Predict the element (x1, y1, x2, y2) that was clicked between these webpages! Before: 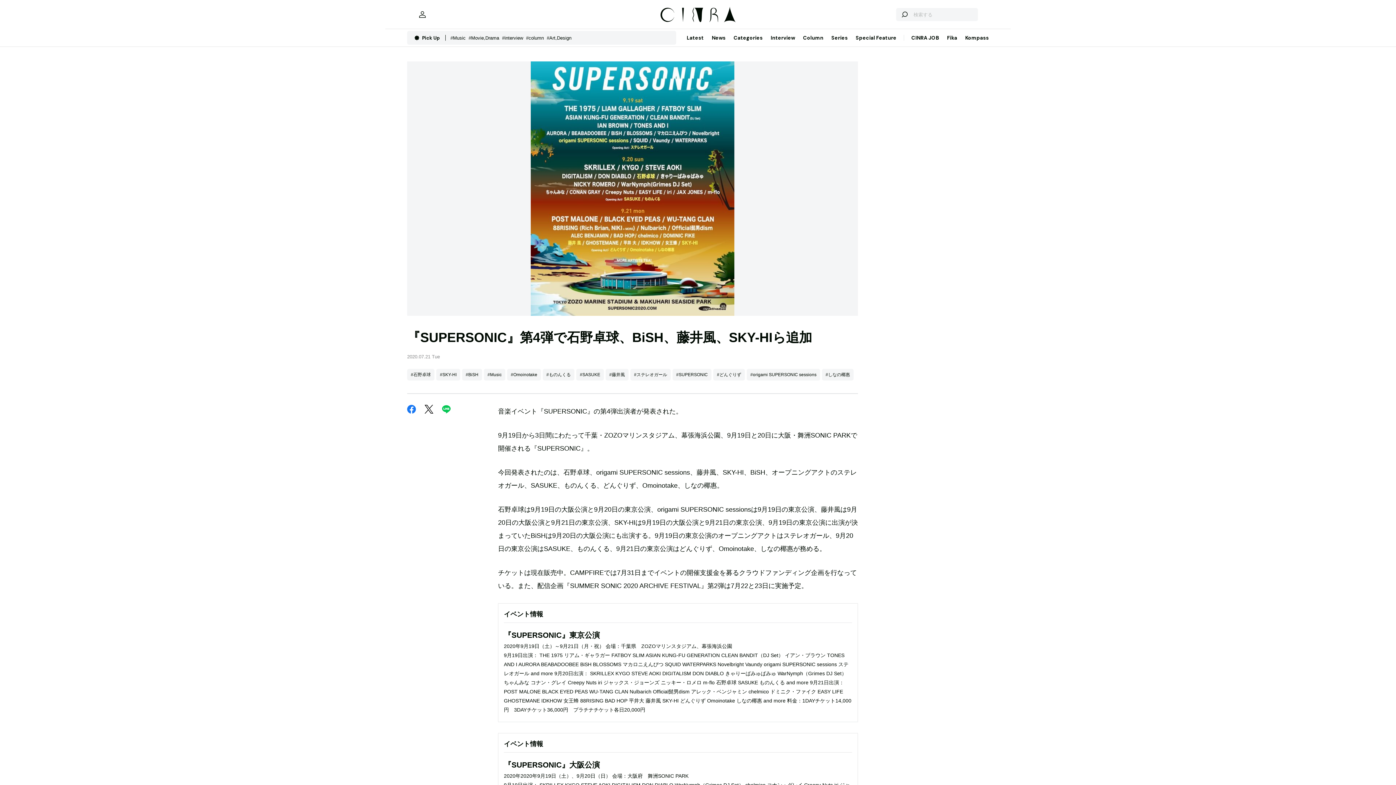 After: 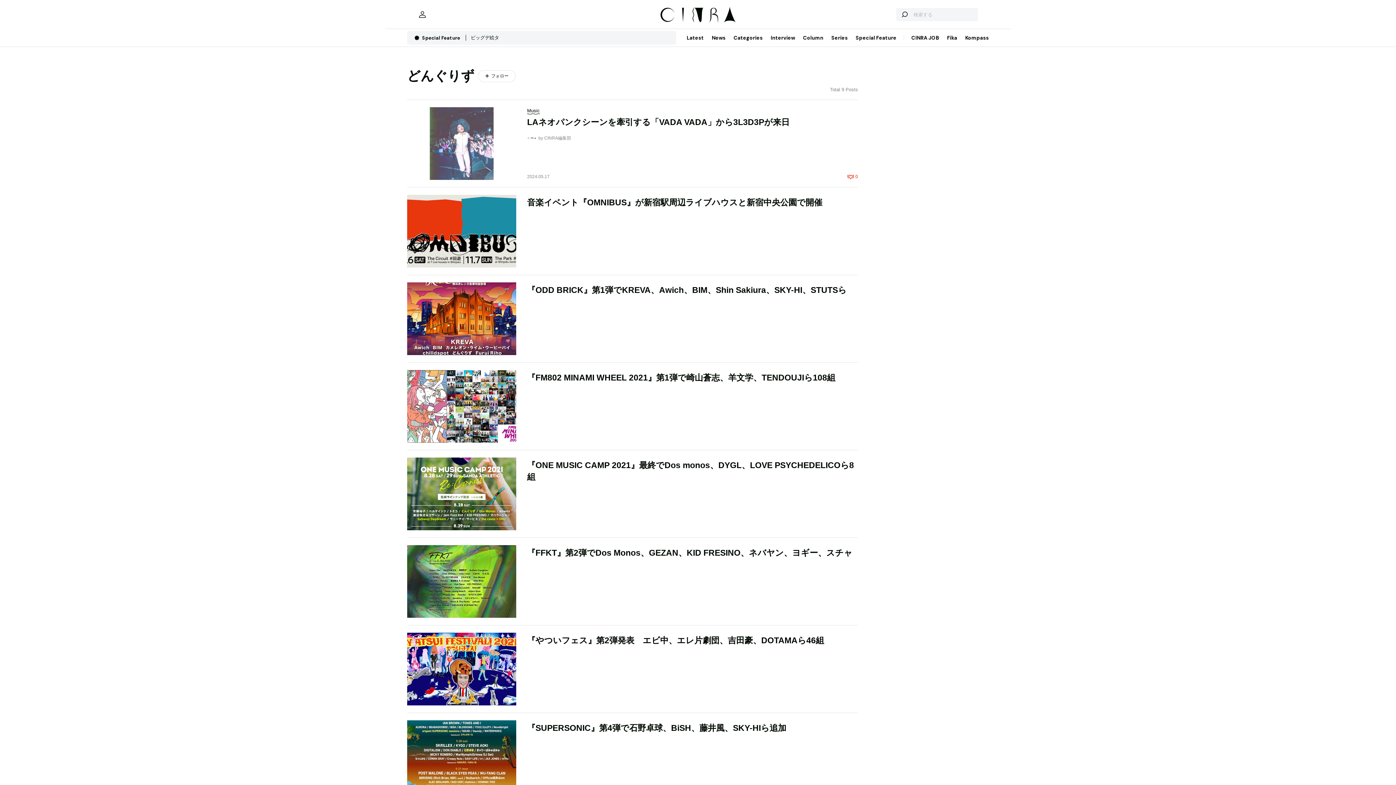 Action: bbox: (713, 369, 745, 380) label: #どんぐりず